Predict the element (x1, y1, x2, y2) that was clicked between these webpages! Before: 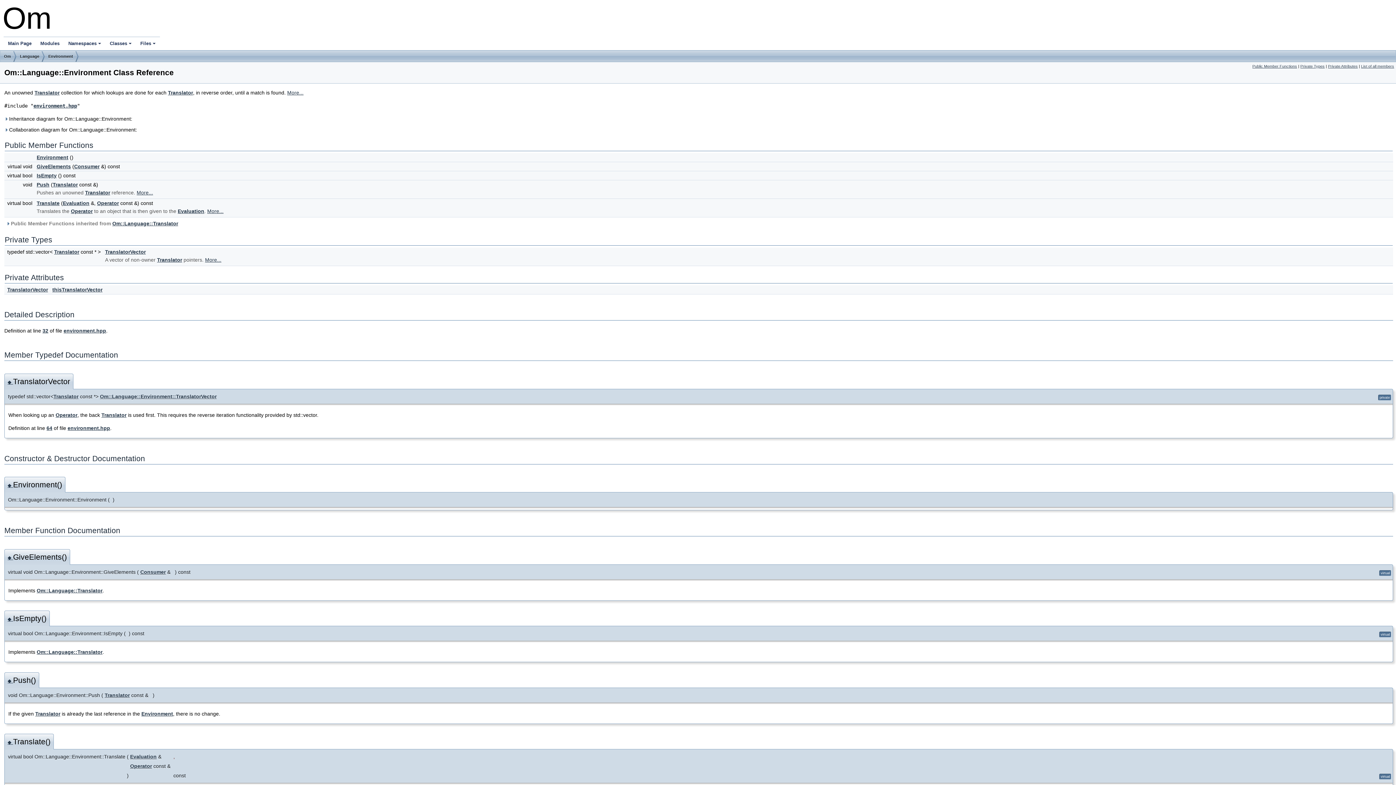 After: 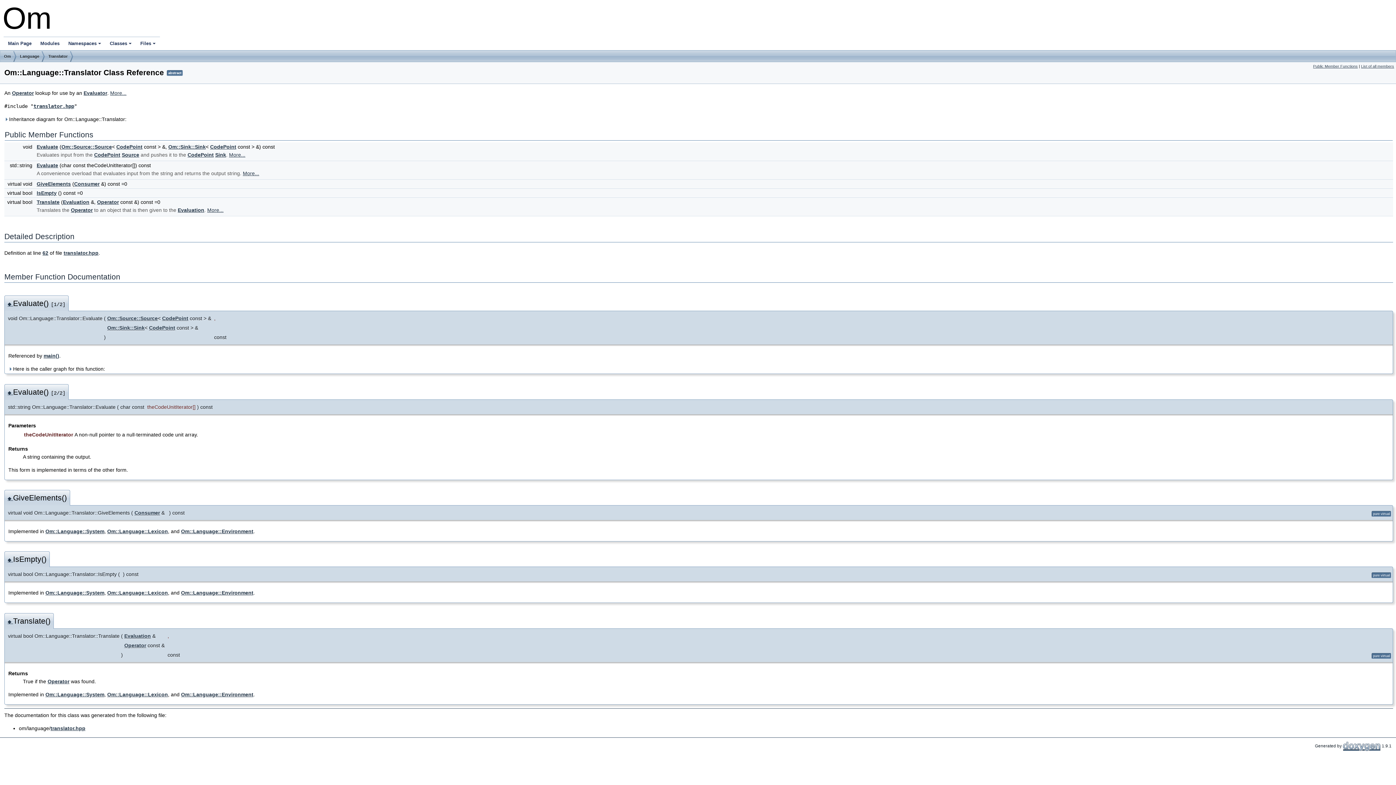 Action: label: Om::Language::Translator bbox: (36, 649, 102, 655)